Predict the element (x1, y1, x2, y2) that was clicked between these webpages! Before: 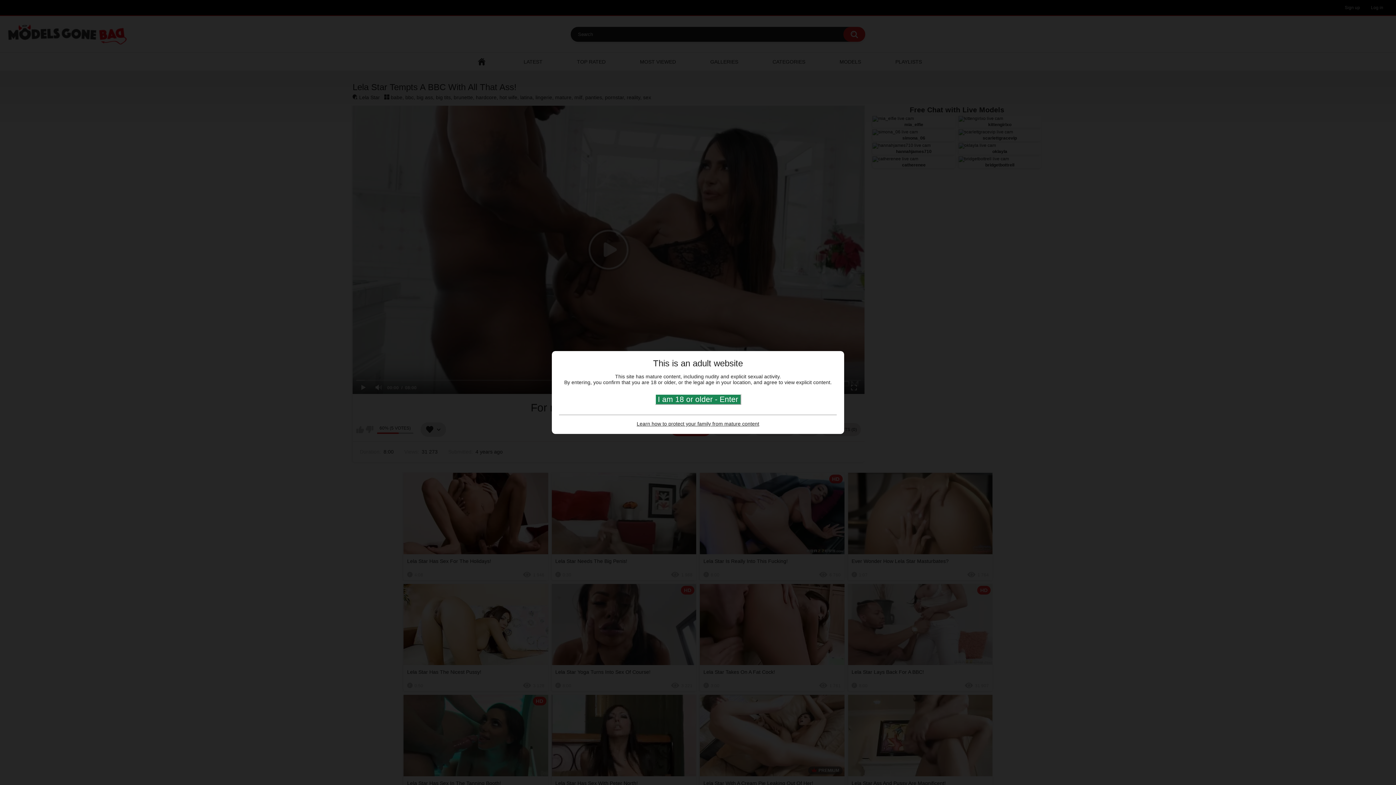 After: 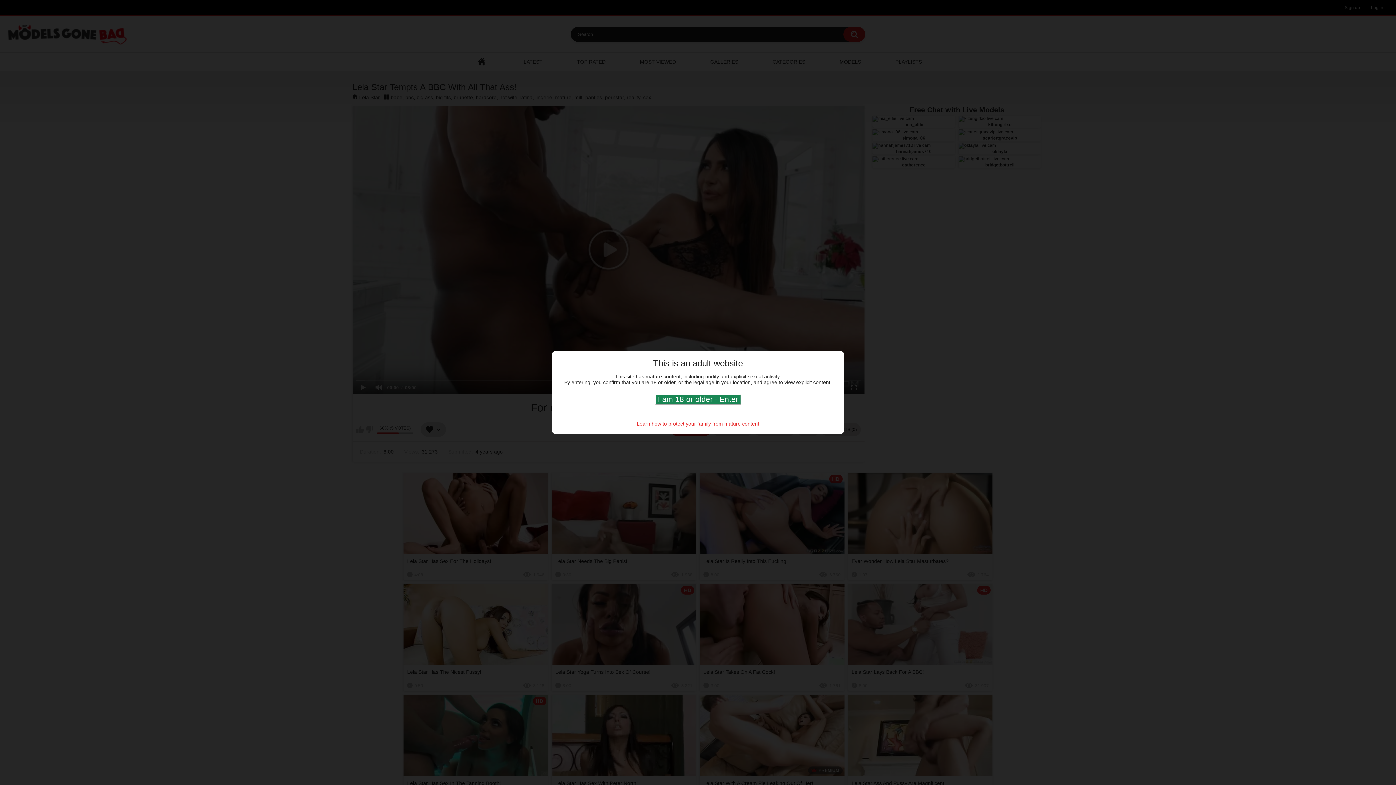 Action: bbox: (636, 421, 759, 426) label: Learn how to protect your family from mature content